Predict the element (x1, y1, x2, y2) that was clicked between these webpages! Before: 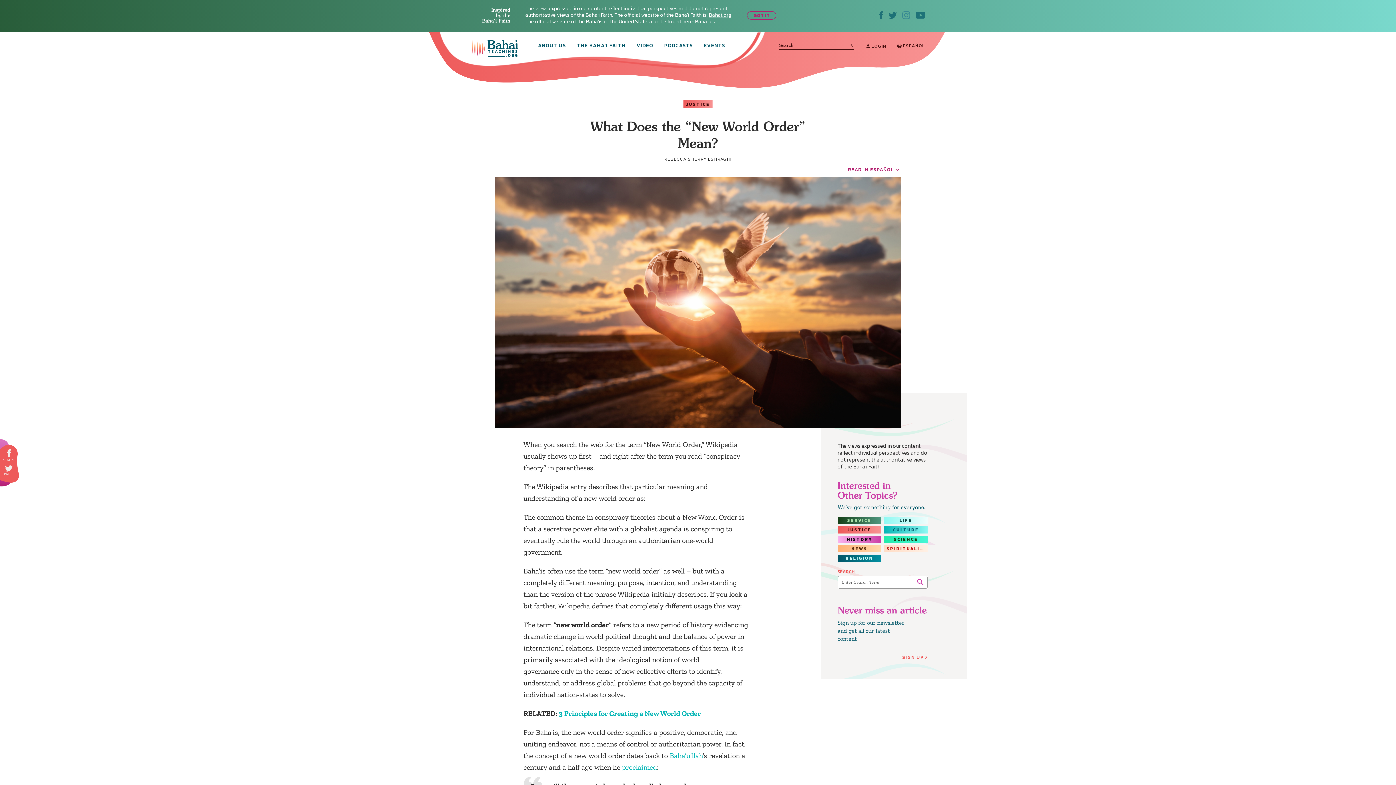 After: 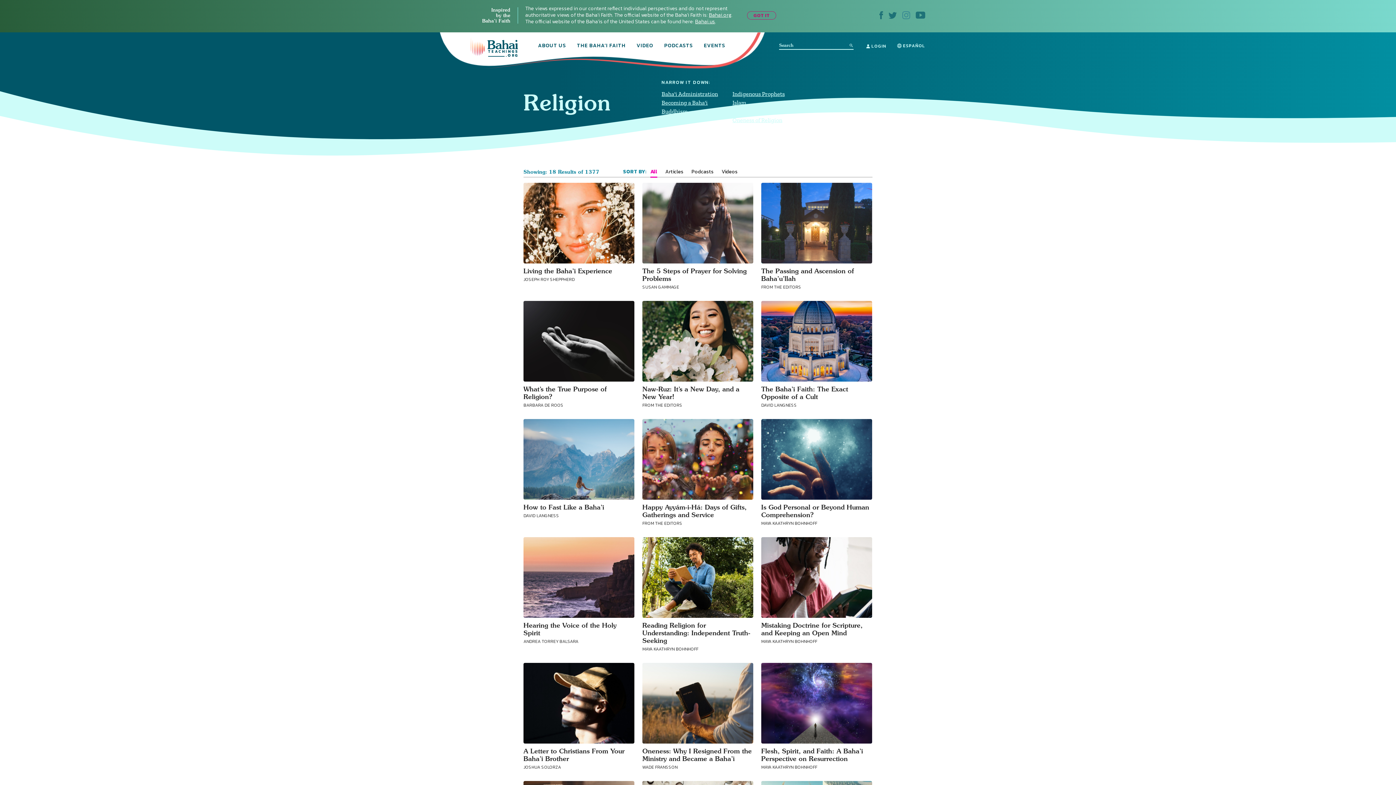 Action: label: RELIGION bbox: (837, 554, 881, 562)